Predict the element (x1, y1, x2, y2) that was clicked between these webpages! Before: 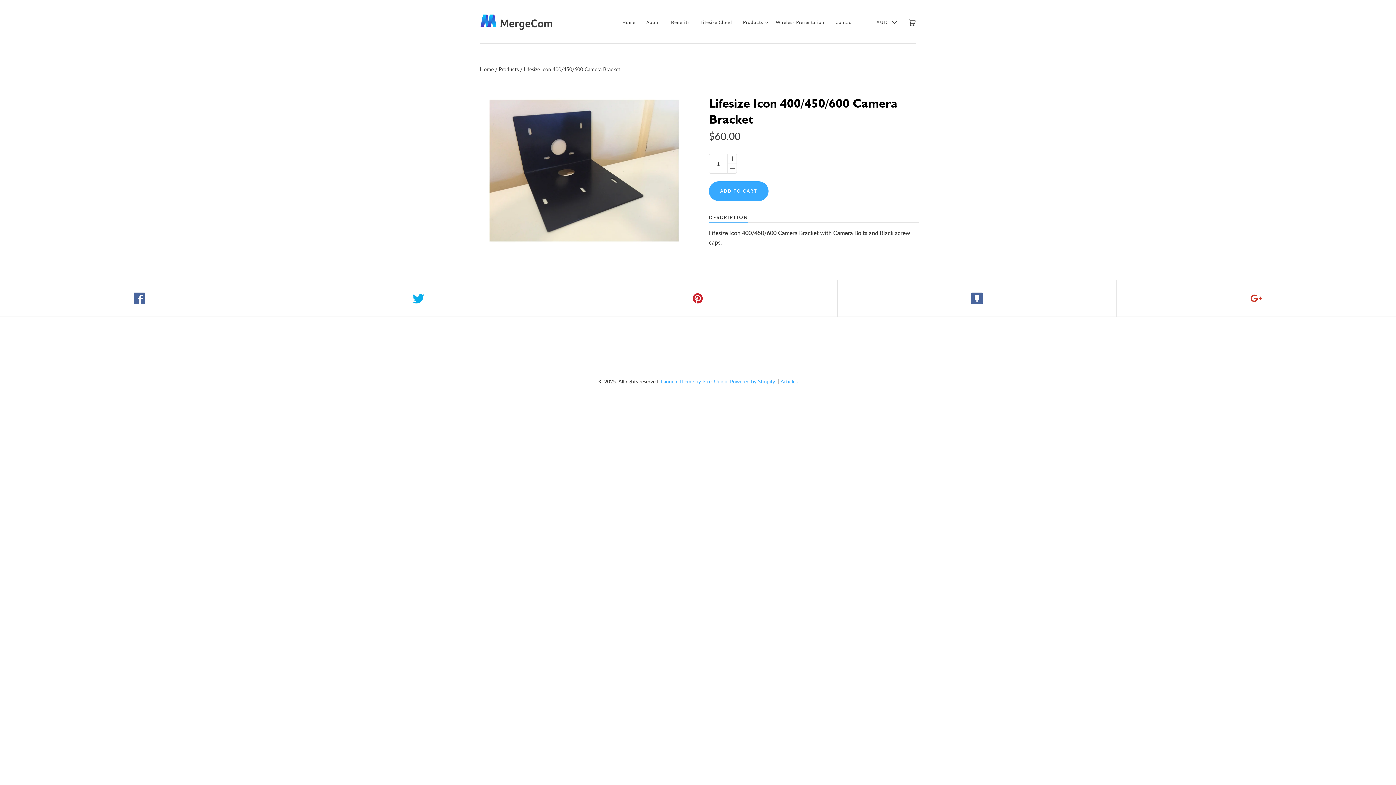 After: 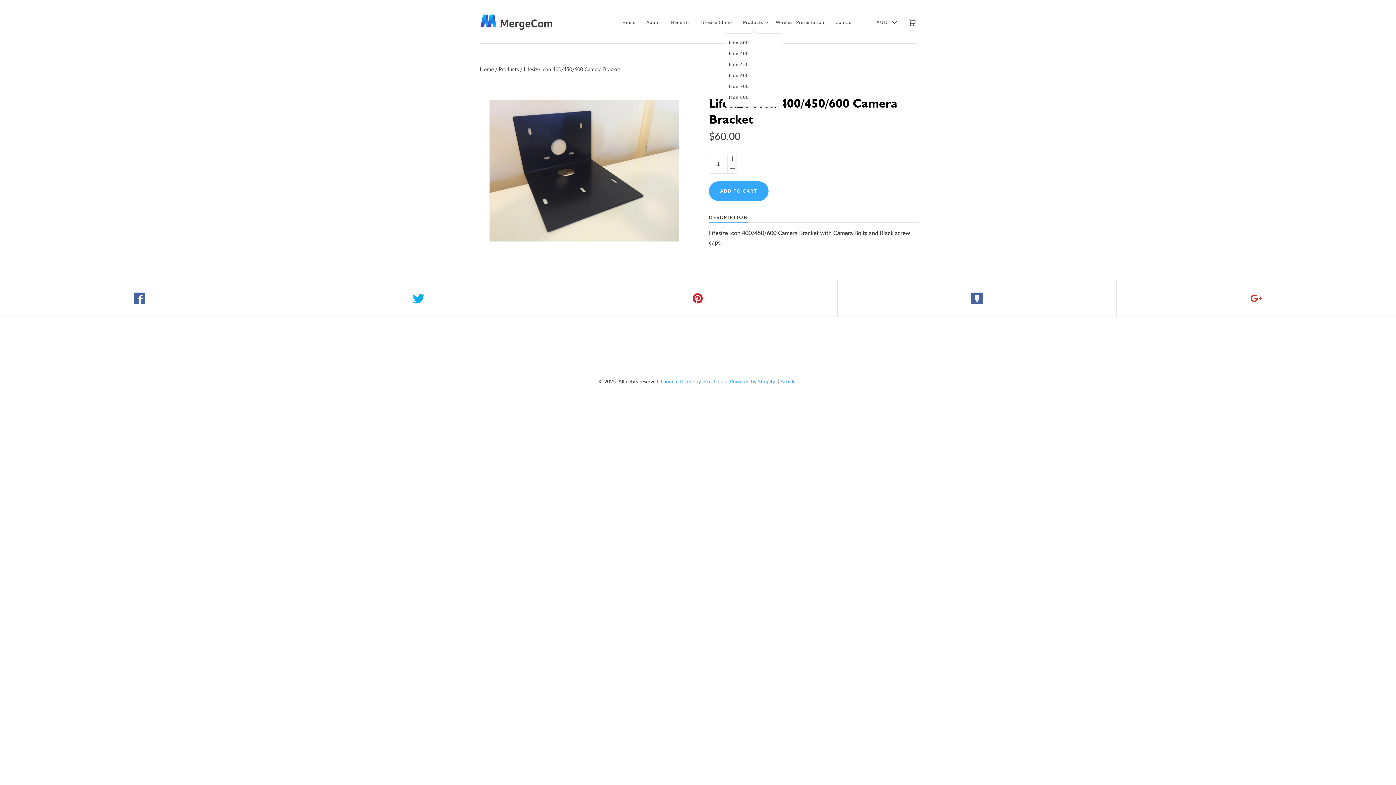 Action: bbox: (765, 19, 768, 25) label: Toggle Dropdown